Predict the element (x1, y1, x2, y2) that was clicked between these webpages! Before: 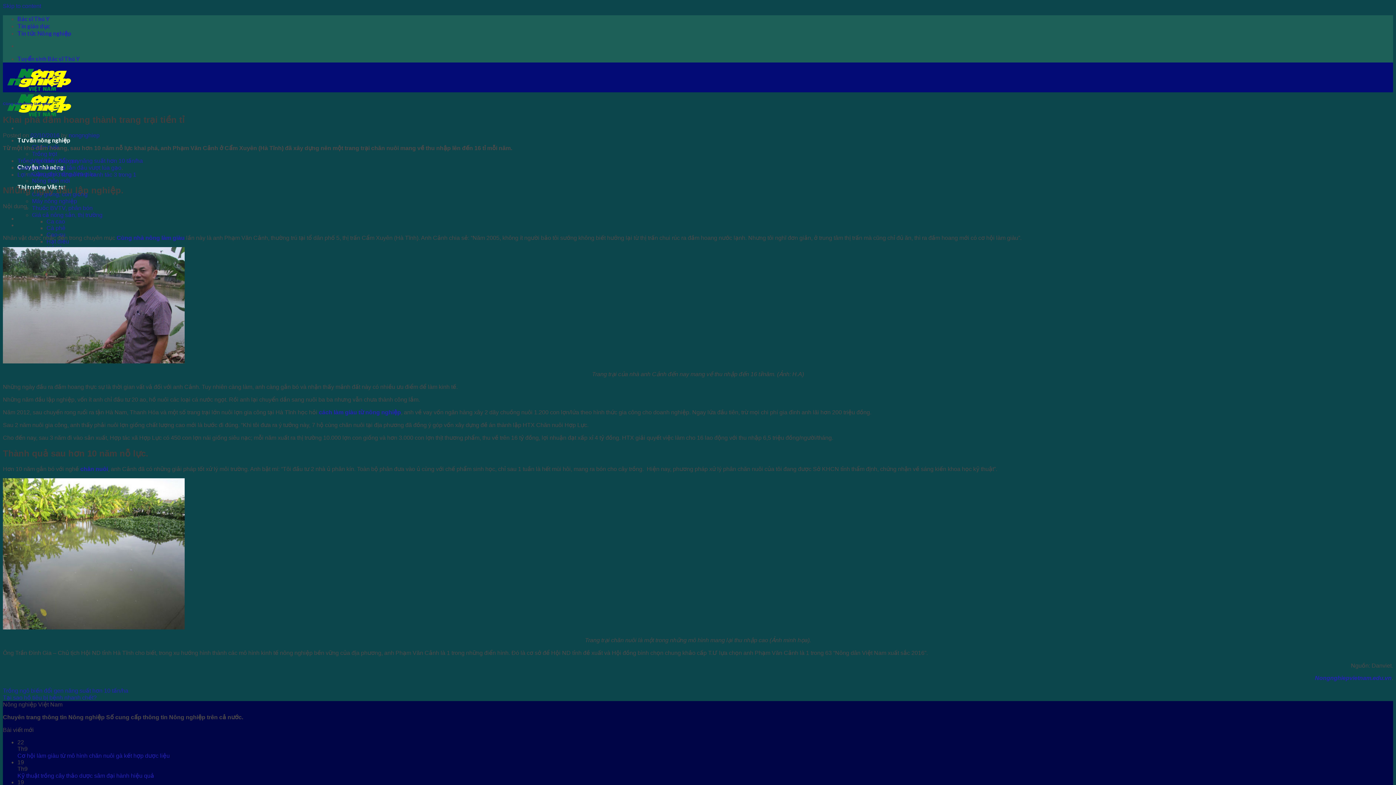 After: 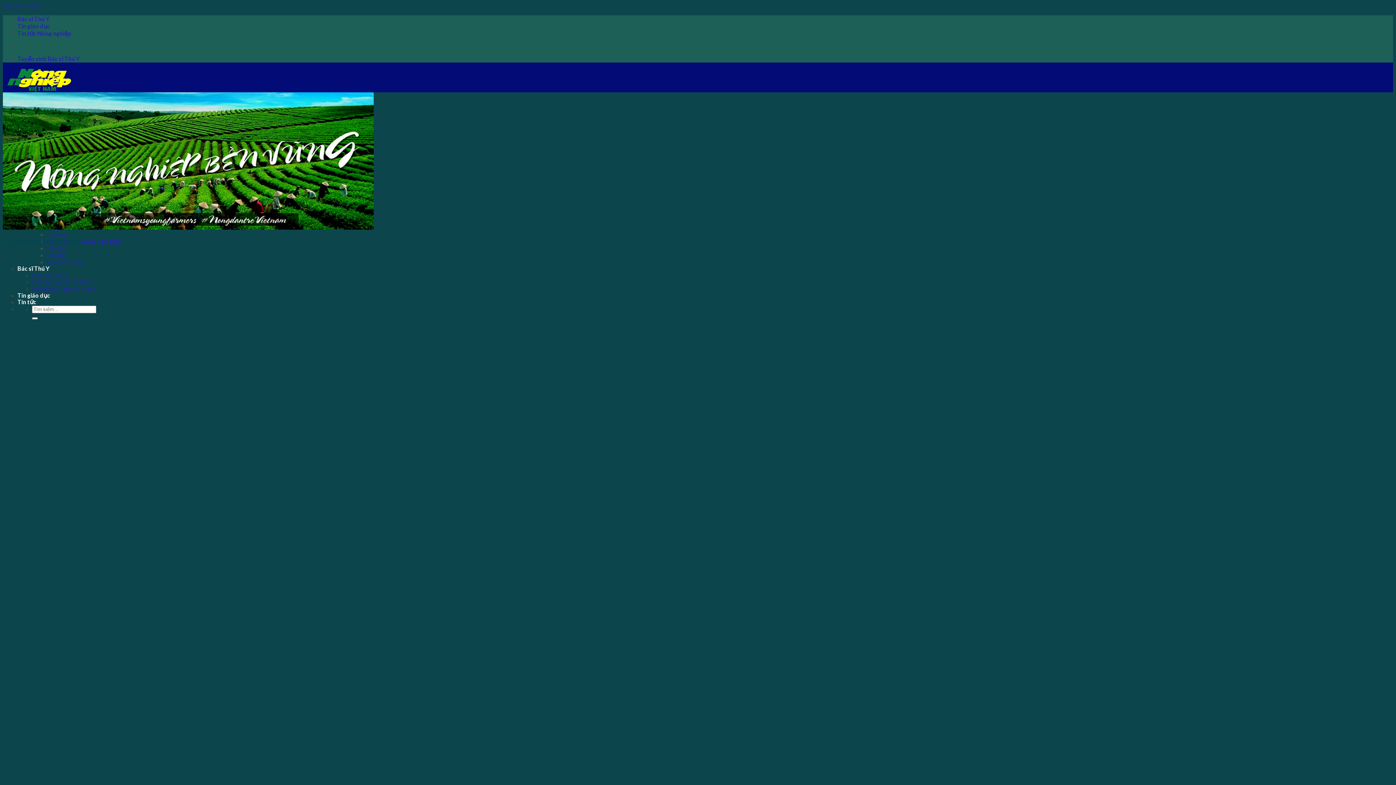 Action: label: nongnghiep bbox: (68, 132, 99, 138)